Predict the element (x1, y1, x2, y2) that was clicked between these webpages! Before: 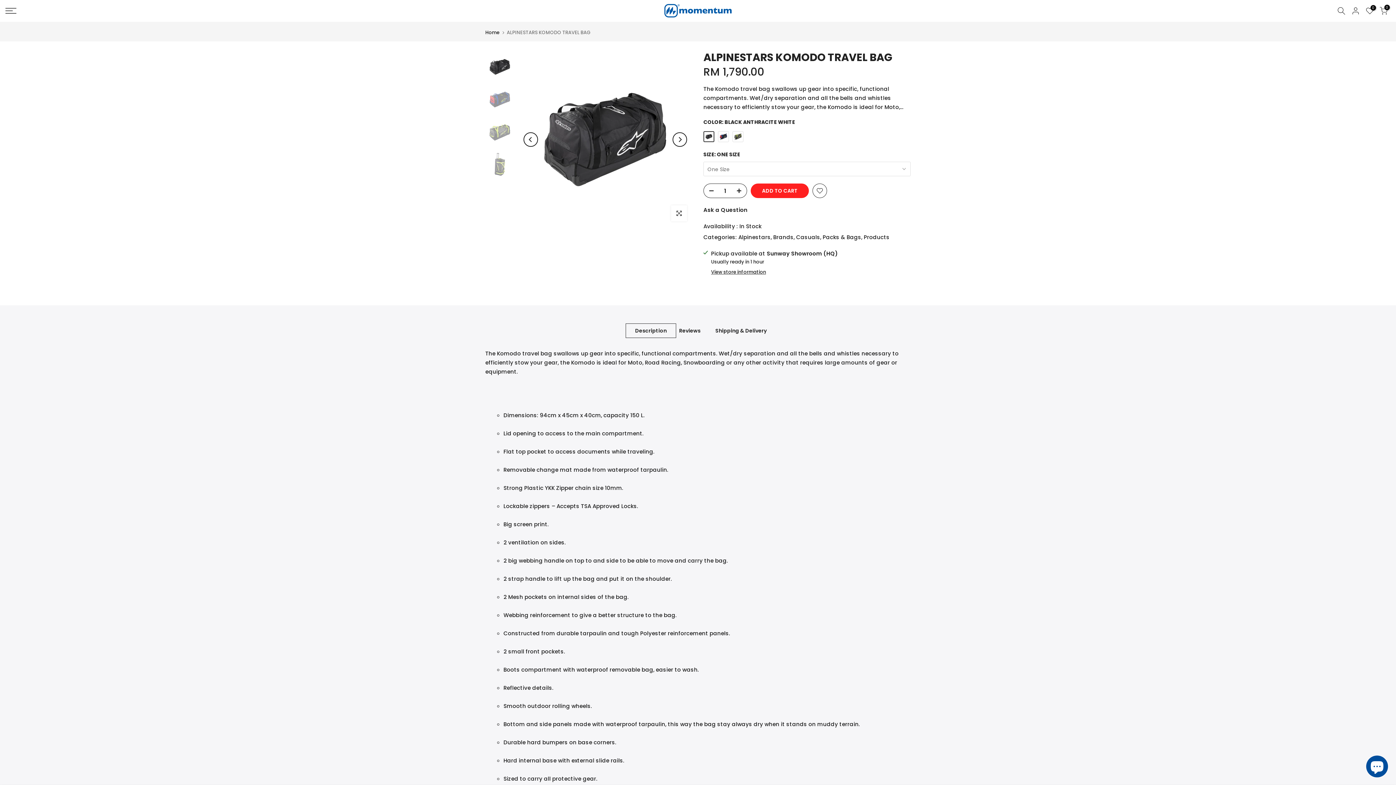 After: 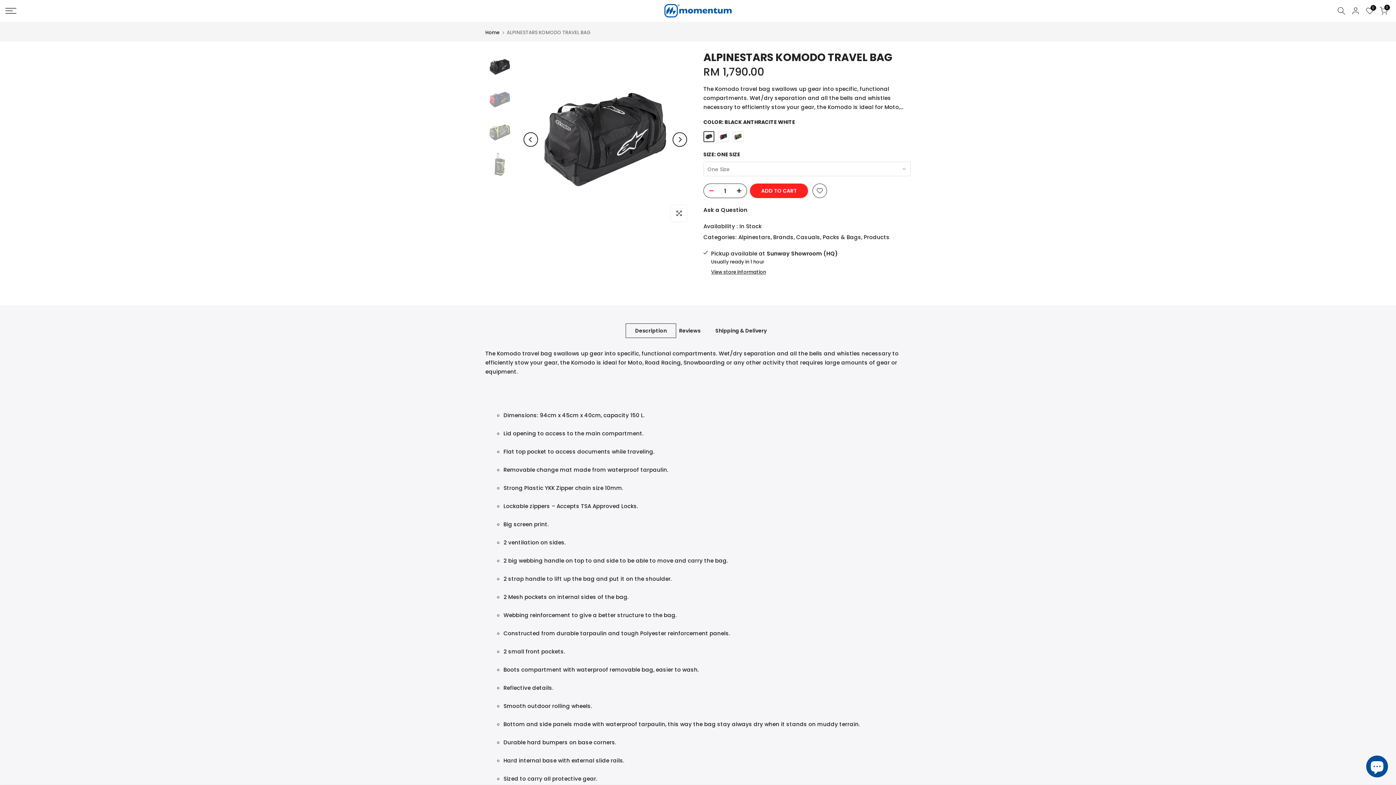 Action: bbox: (704, 184, 714, 198)